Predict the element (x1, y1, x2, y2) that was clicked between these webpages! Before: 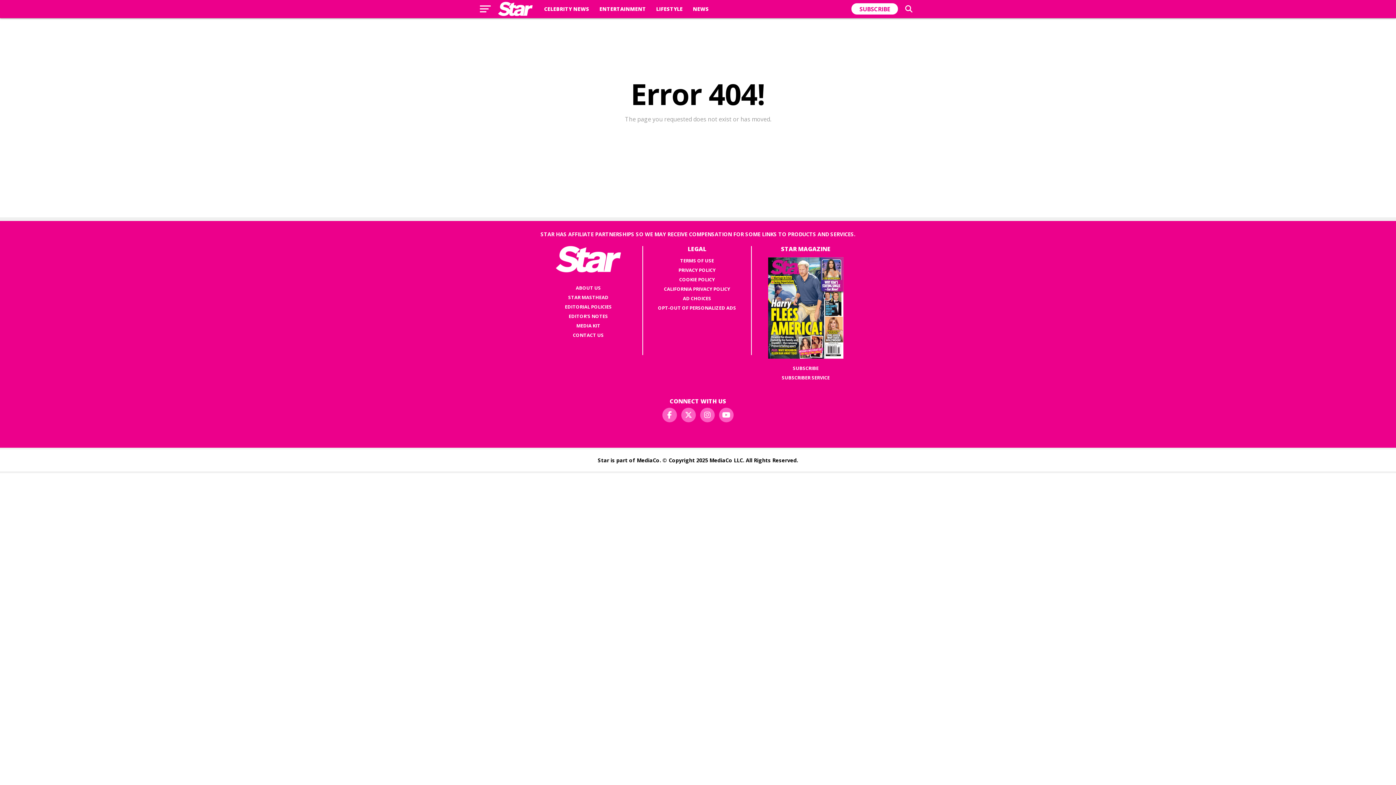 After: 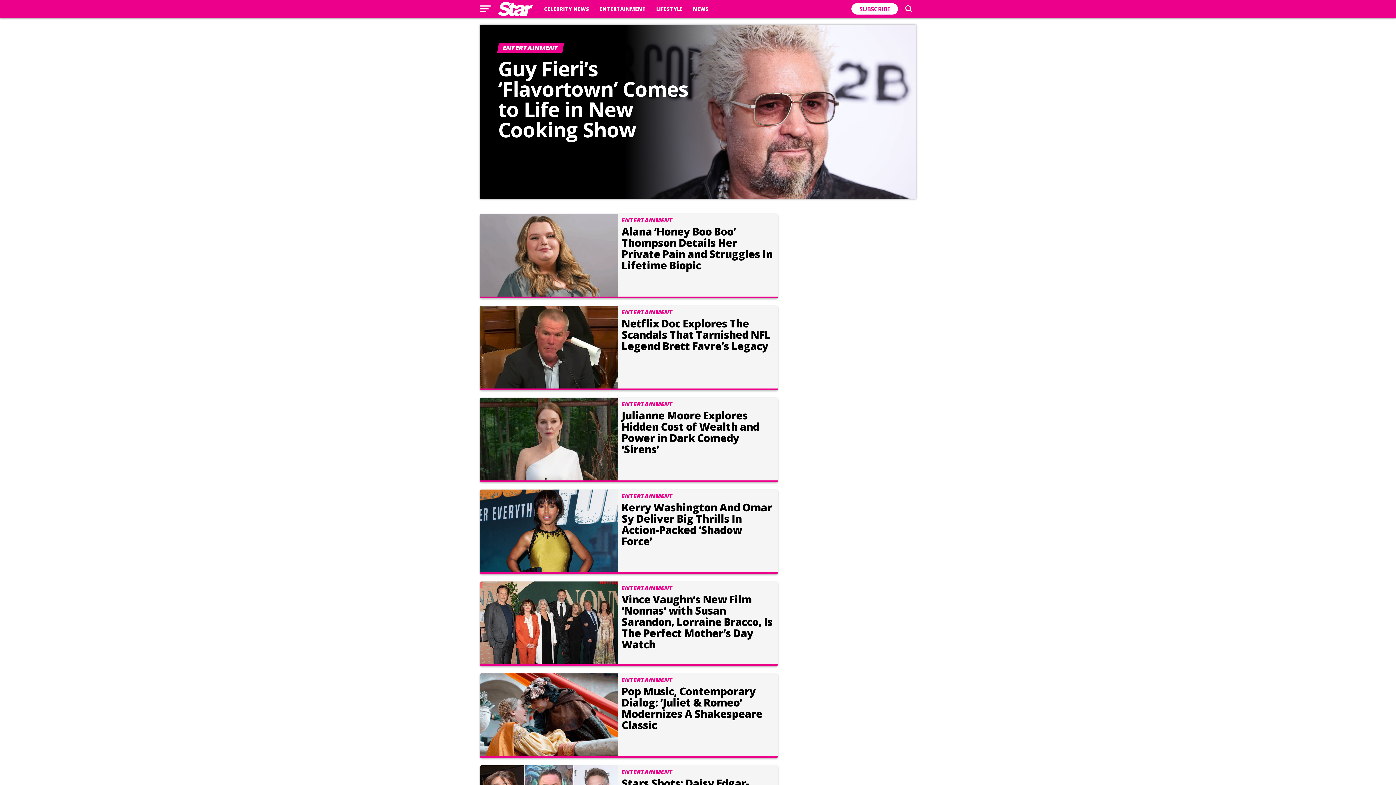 Action: bbox: (595, 0, 650, 18) label: ENTERTAINMENT